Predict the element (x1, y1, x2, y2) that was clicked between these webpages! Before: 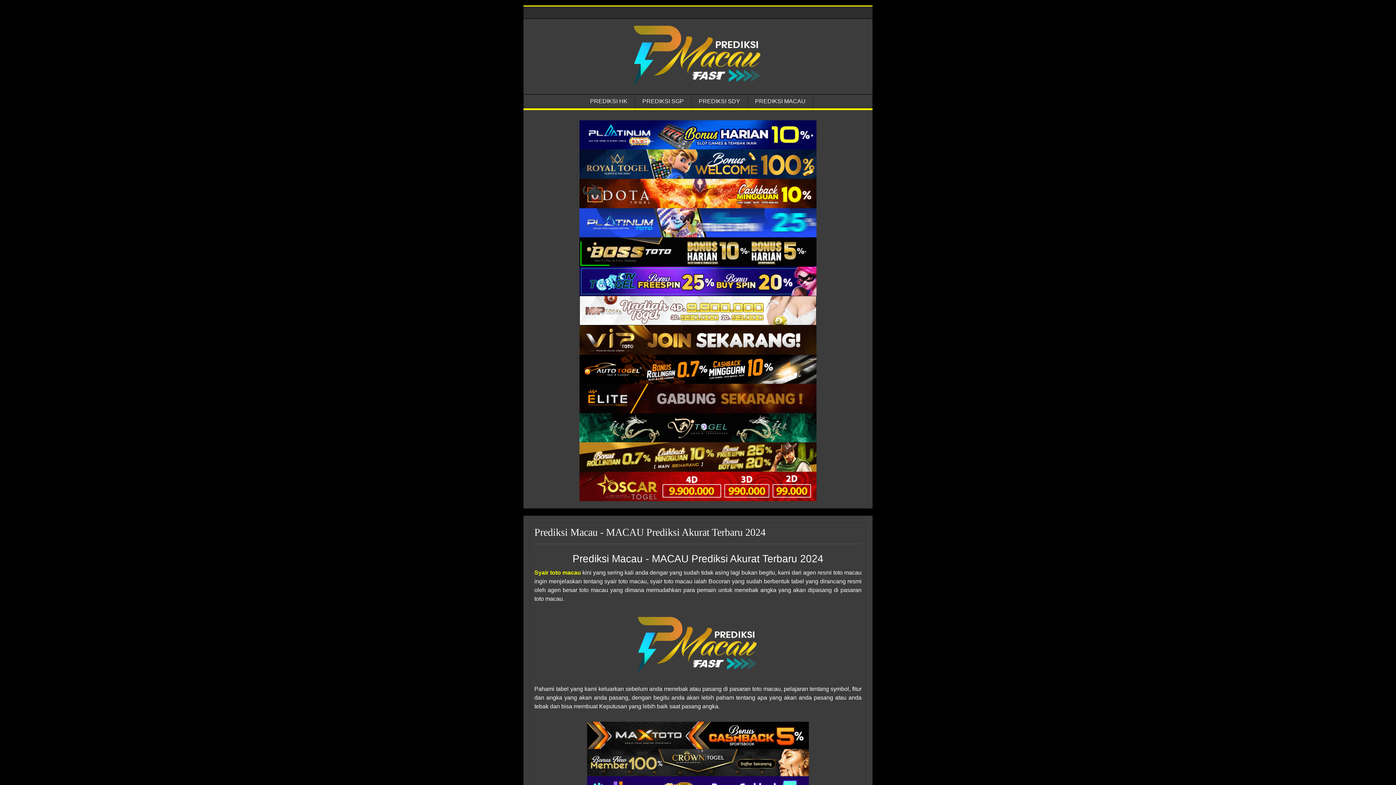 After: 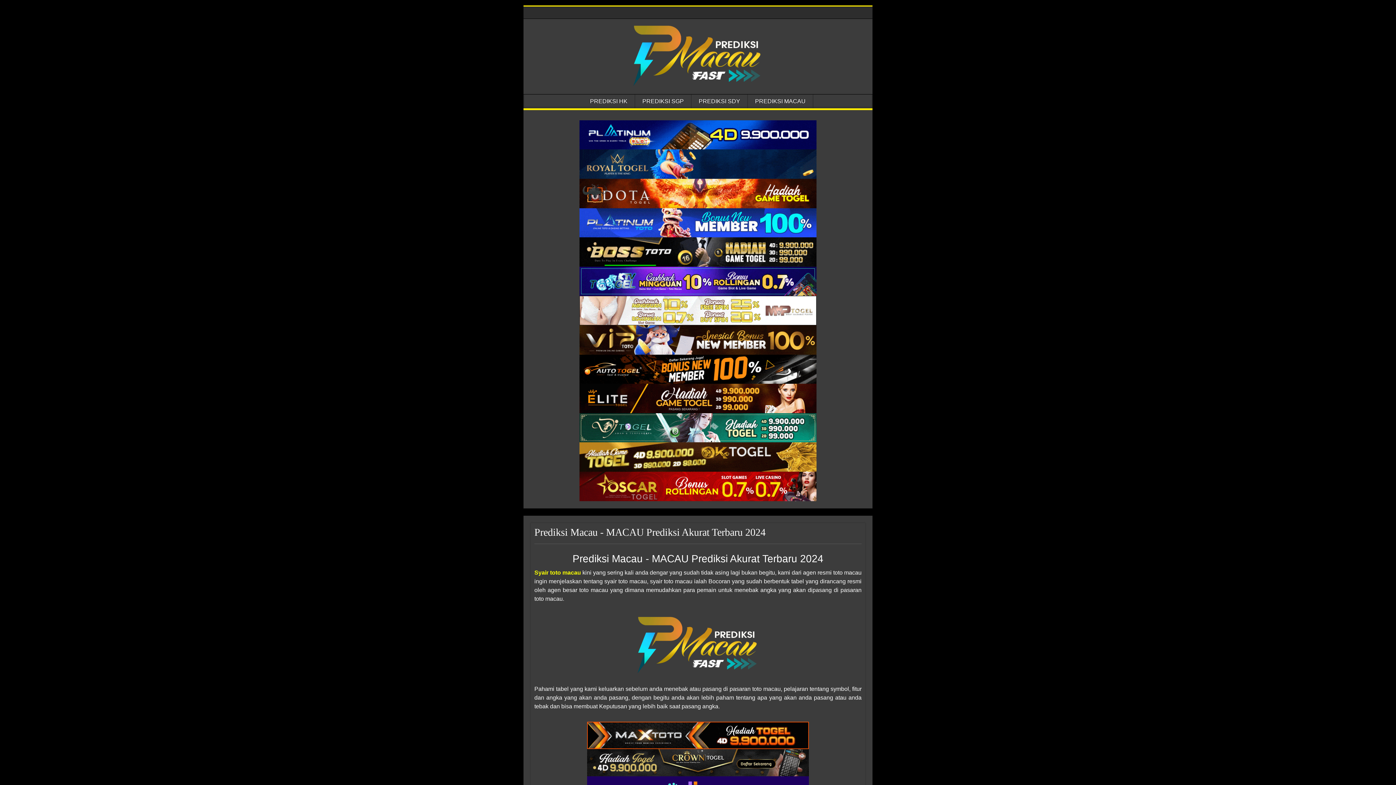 Action: bbox: (755, 98, 805, 104) label: PREDIKSI MACAU